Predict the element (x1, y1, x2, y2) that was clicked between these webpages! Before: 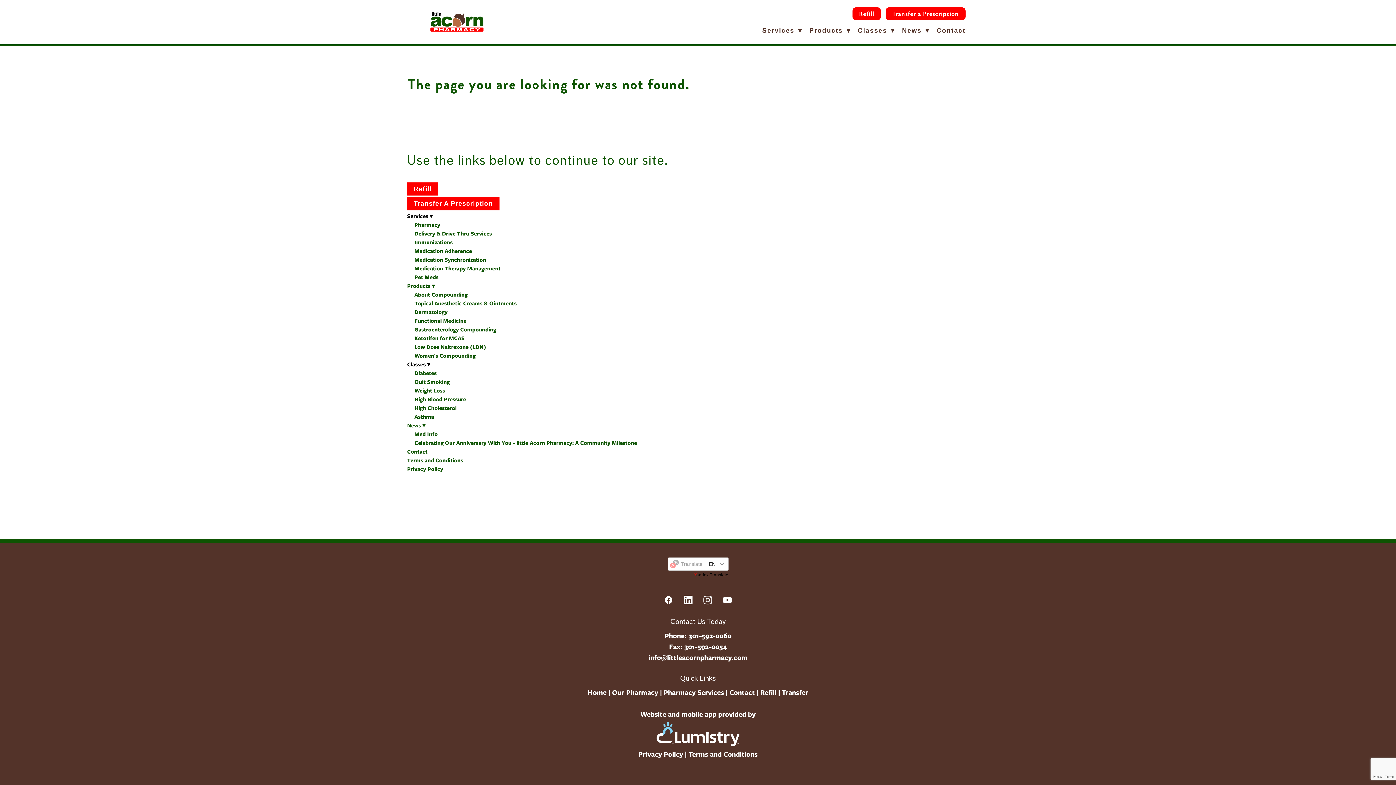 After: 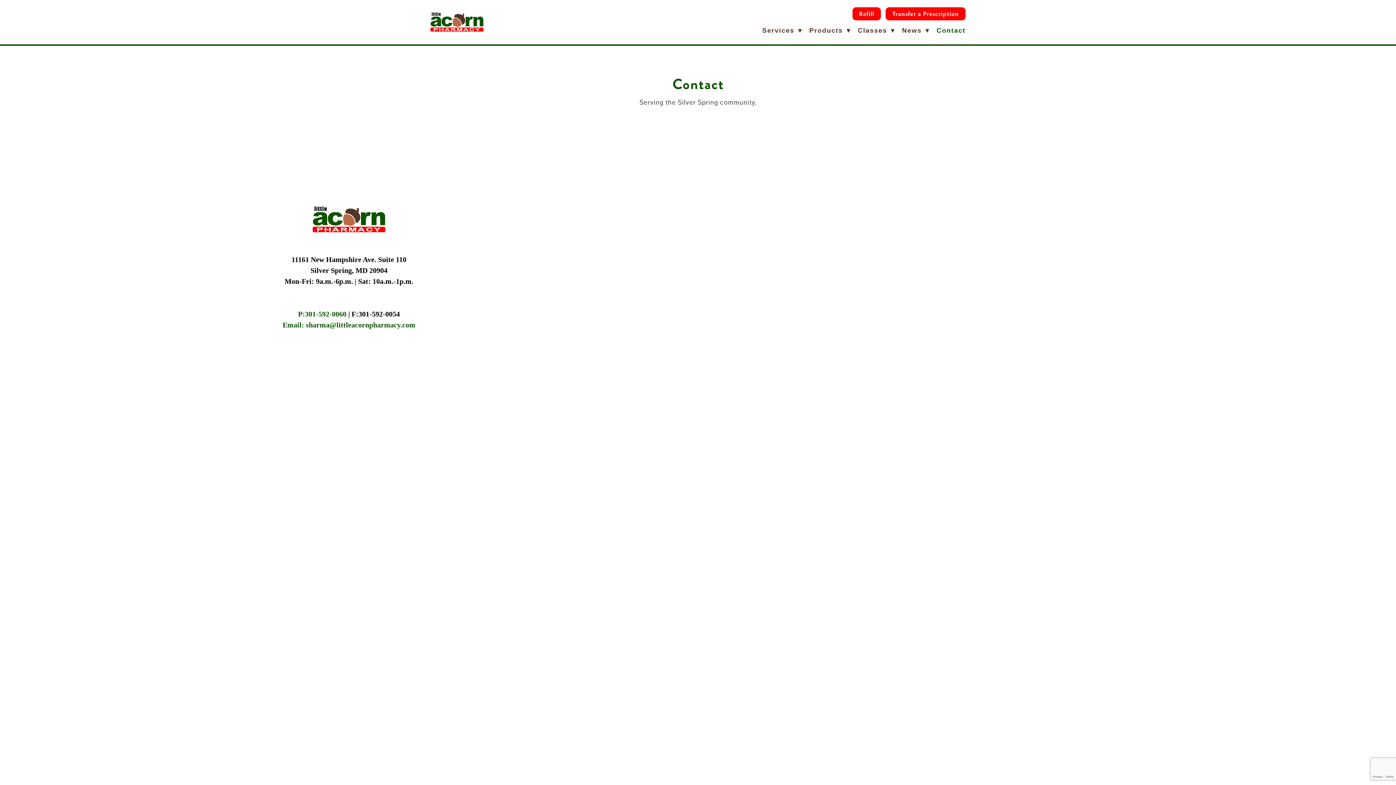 Action: bbox: (729, 688, 755, 697) label: Contact